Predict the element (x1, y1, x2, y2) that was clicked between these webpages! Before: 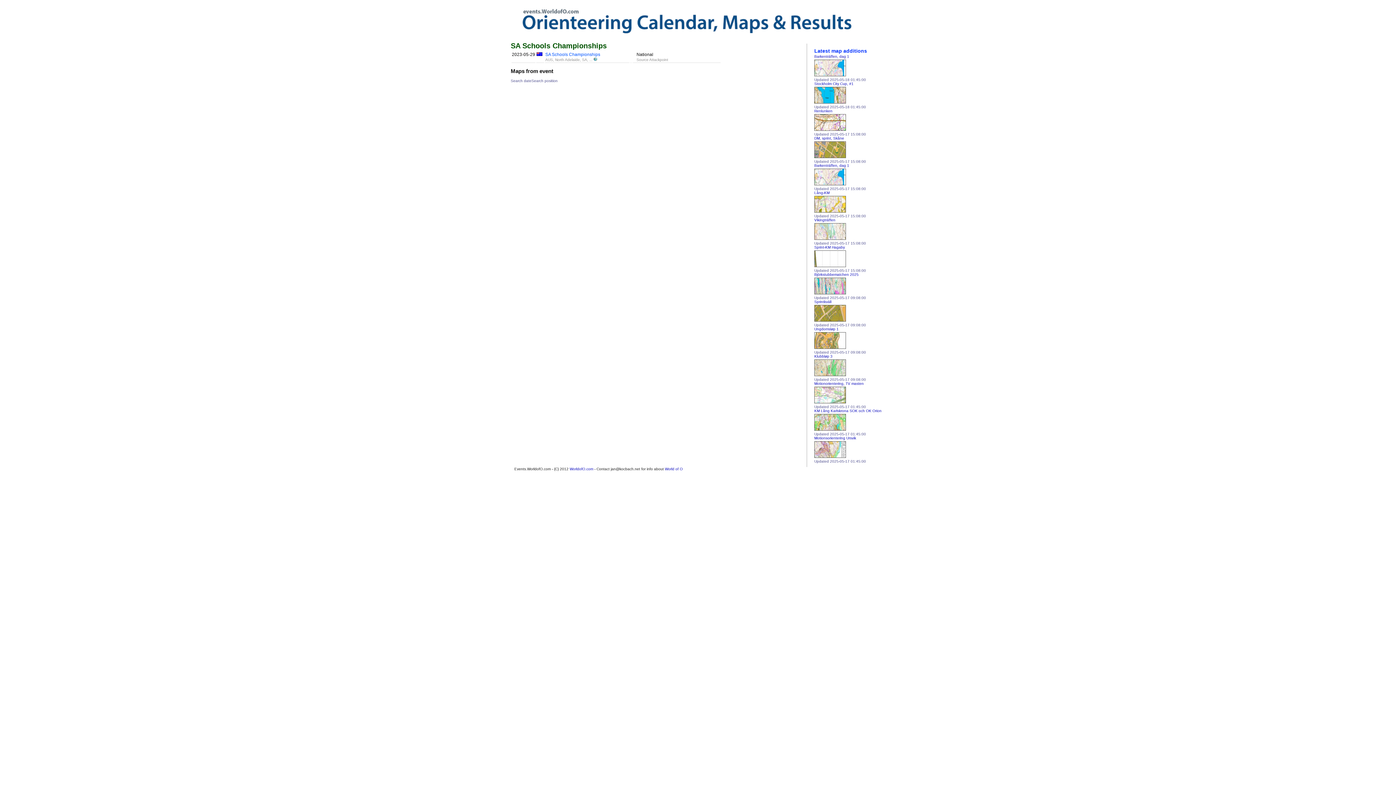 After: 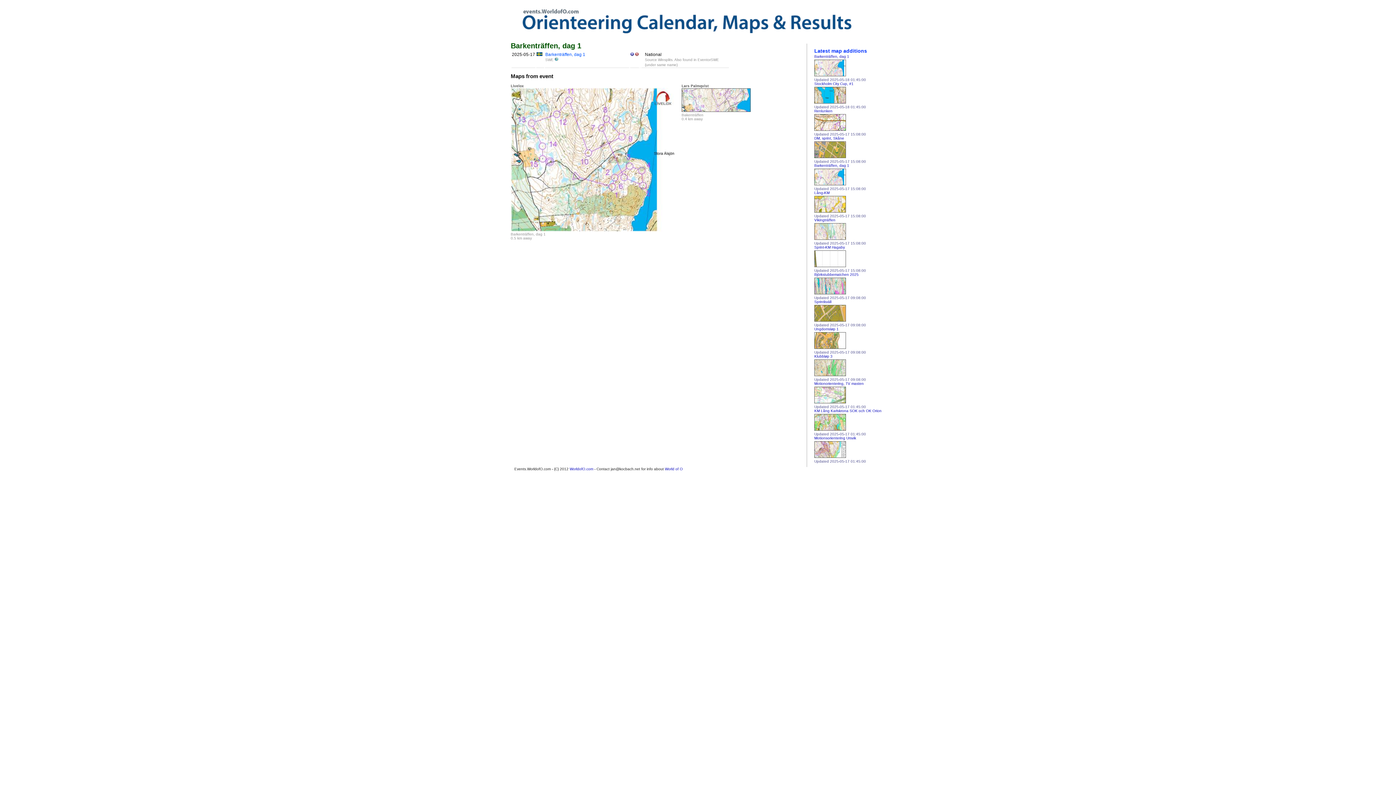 Action: label: Barkenträffen, dag 1
 bbox: (814, 163, 883, 186)